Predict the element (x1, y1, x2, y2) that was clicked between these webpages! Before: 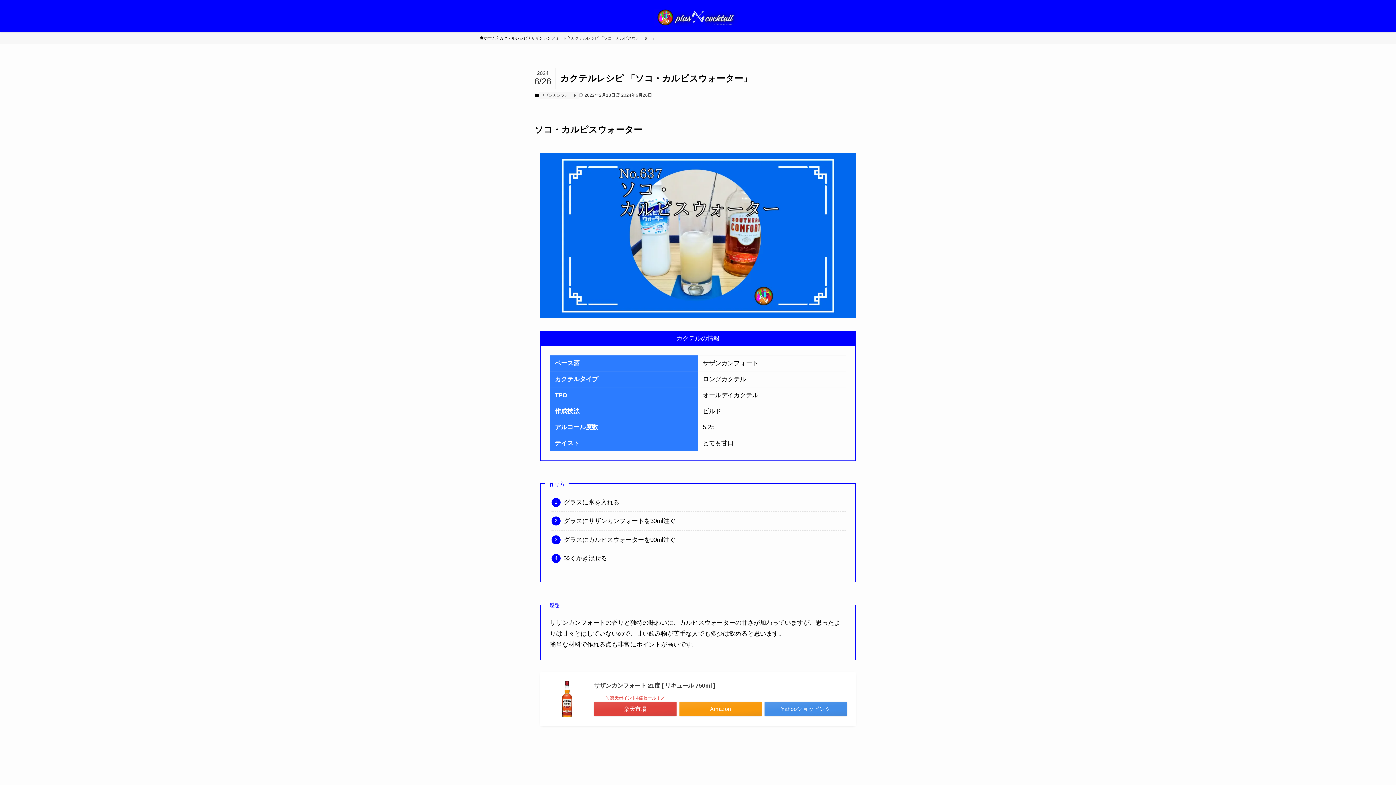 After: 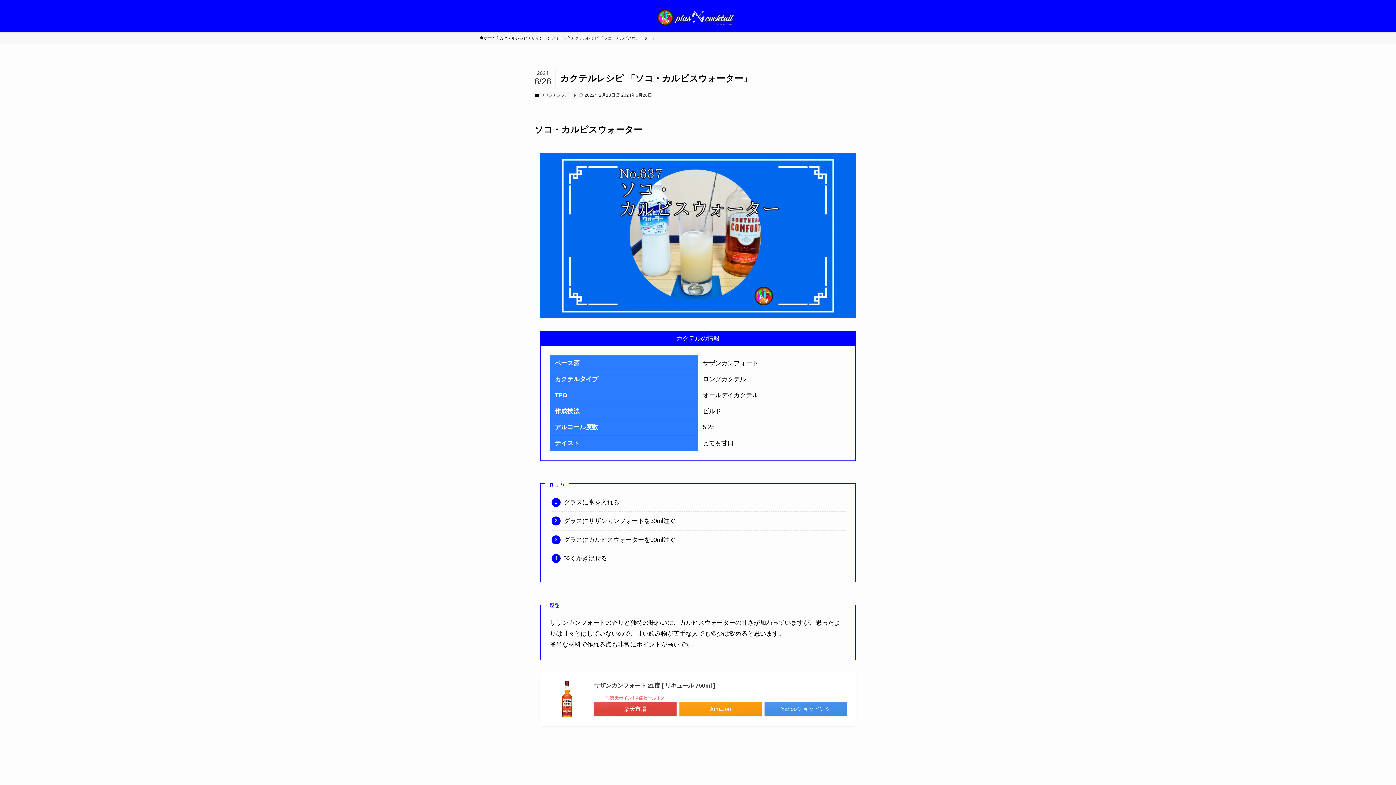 Action: bbox: (549, 681, 585, 717)